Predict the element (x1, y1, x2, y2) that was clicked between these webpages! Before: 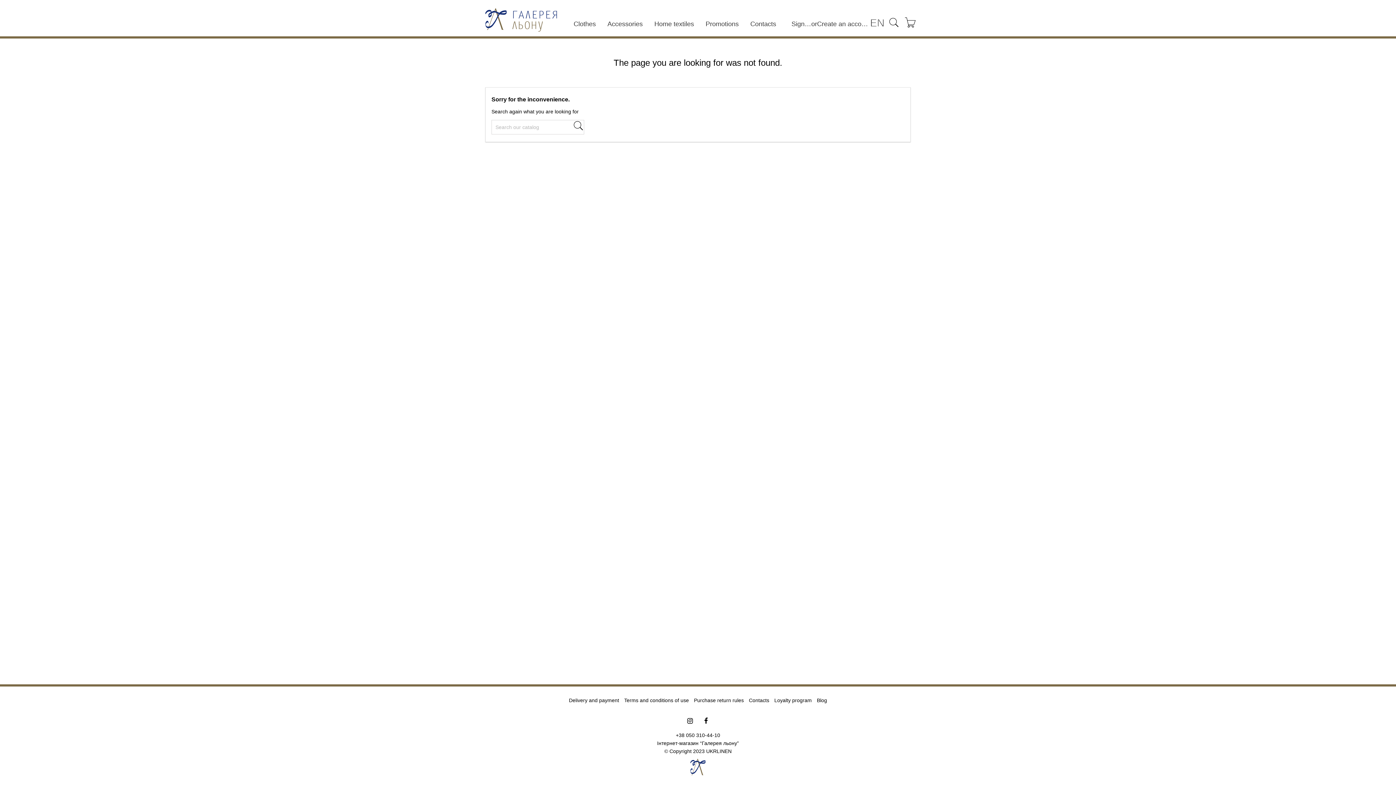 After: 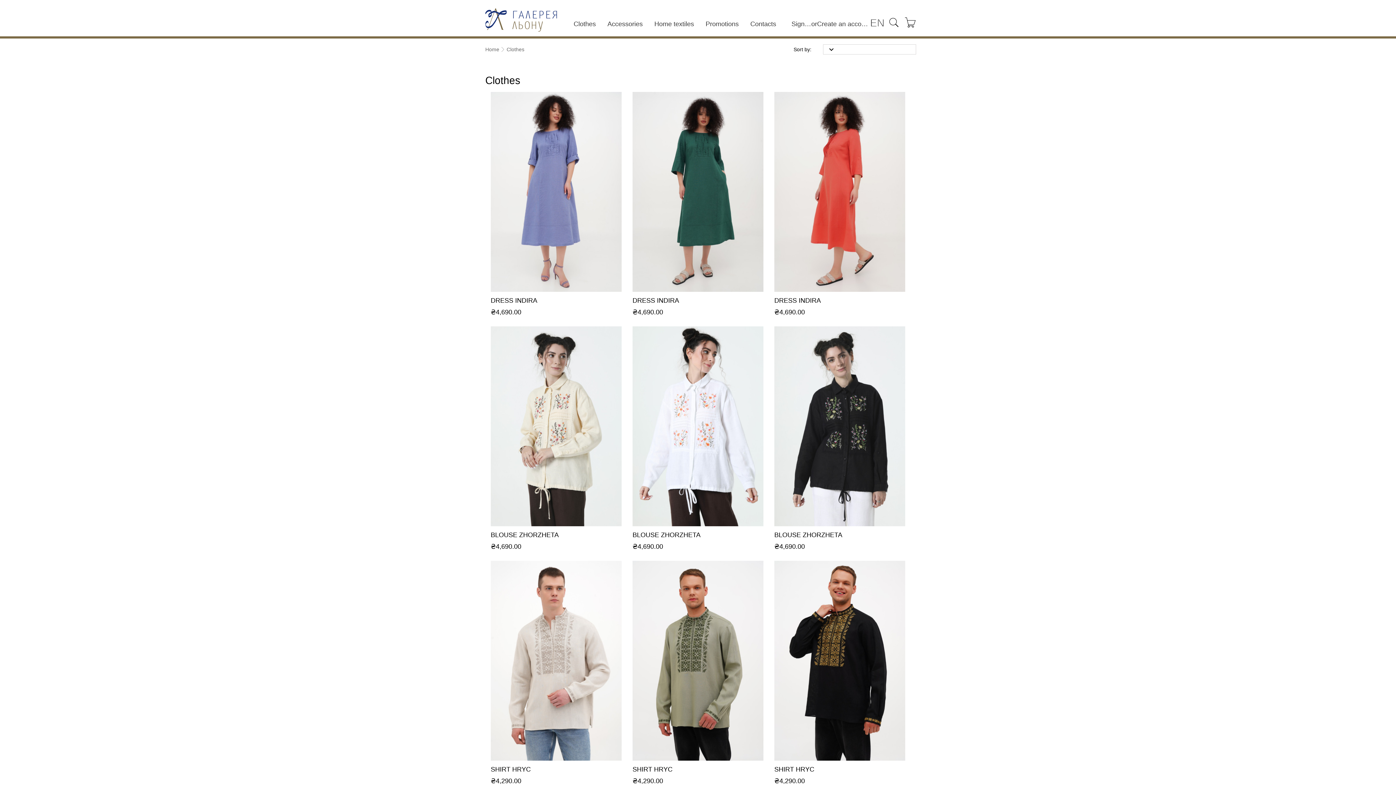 Action: label: Clothes bbox: (567, 19, 601, 36)